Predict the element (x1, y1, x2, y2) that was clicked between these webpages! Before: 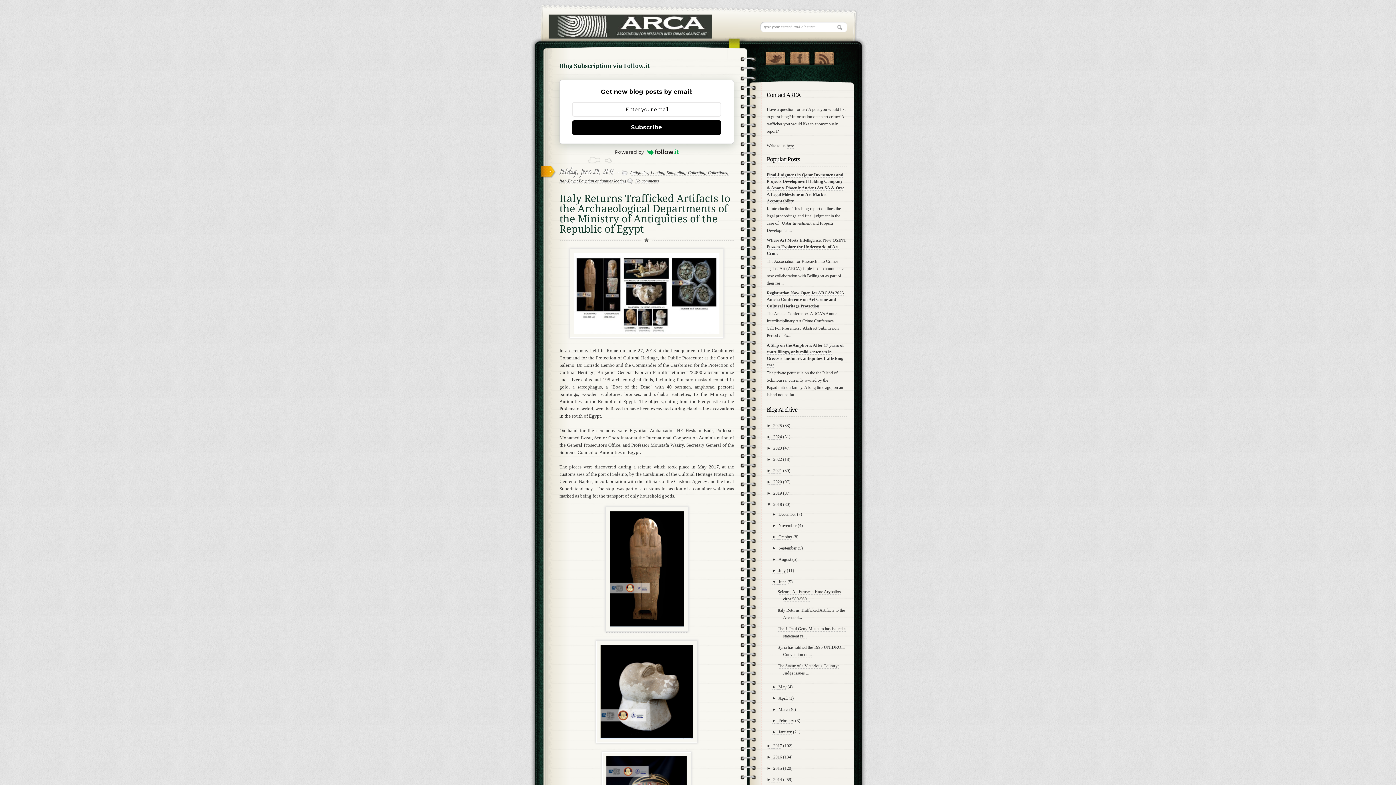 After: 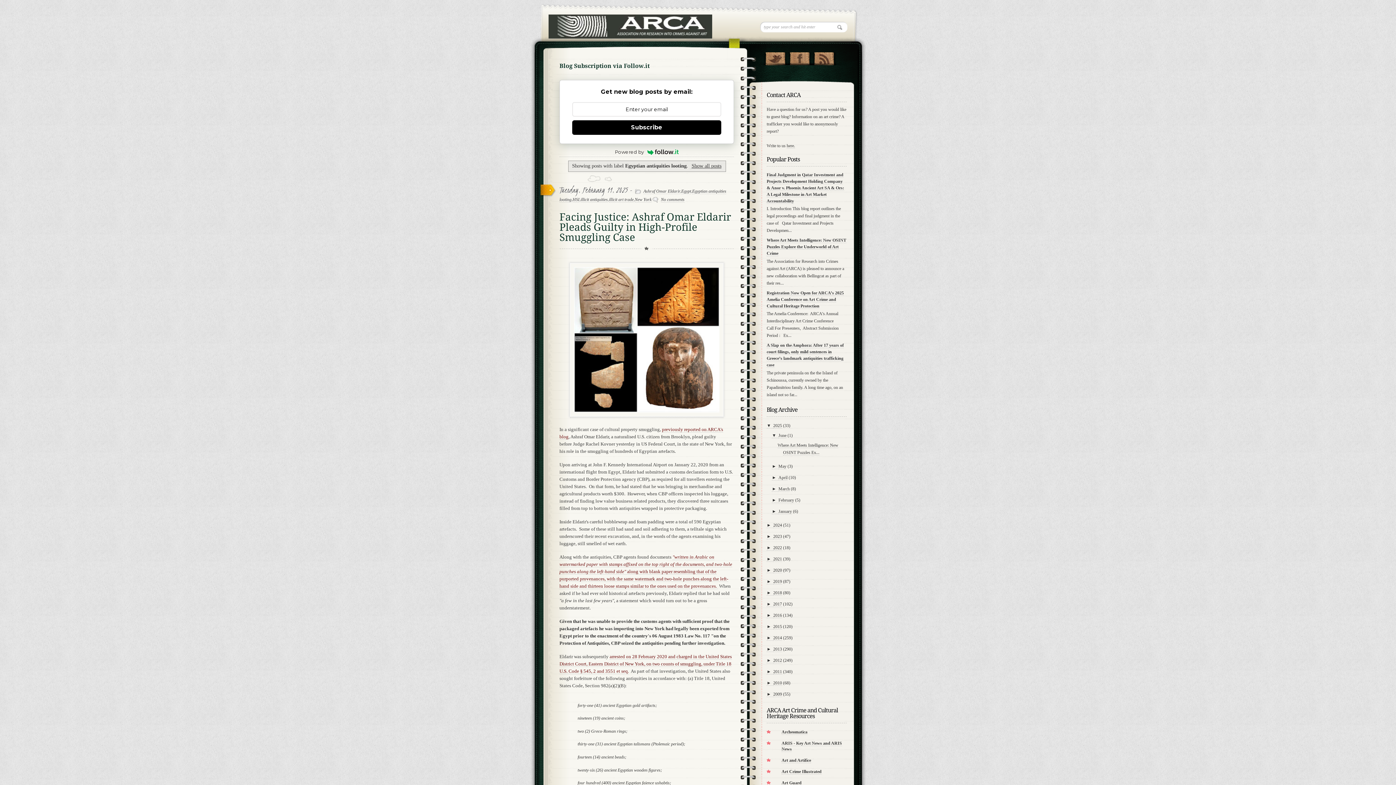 Action: bbox: (578, 178, 626, 184) label: Egyptian antiquities looting